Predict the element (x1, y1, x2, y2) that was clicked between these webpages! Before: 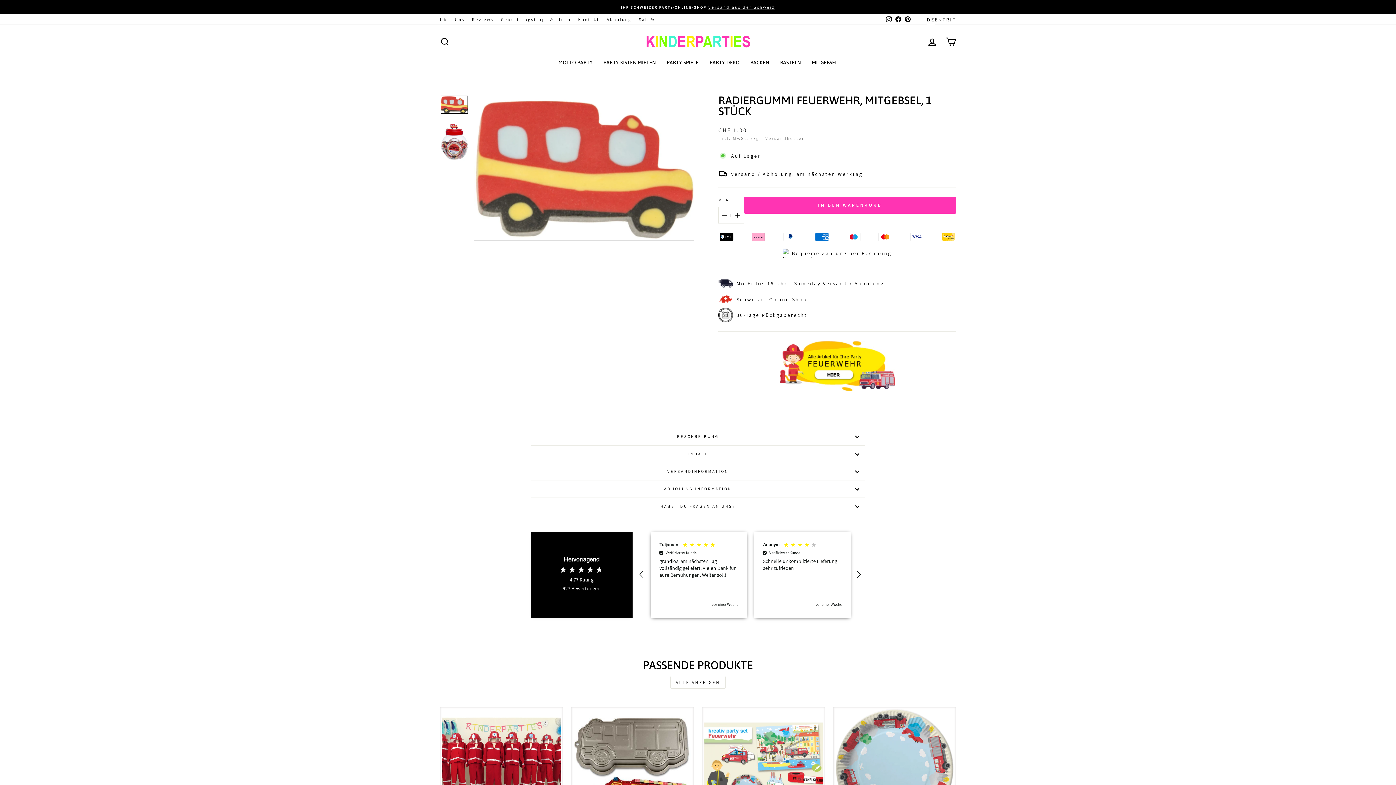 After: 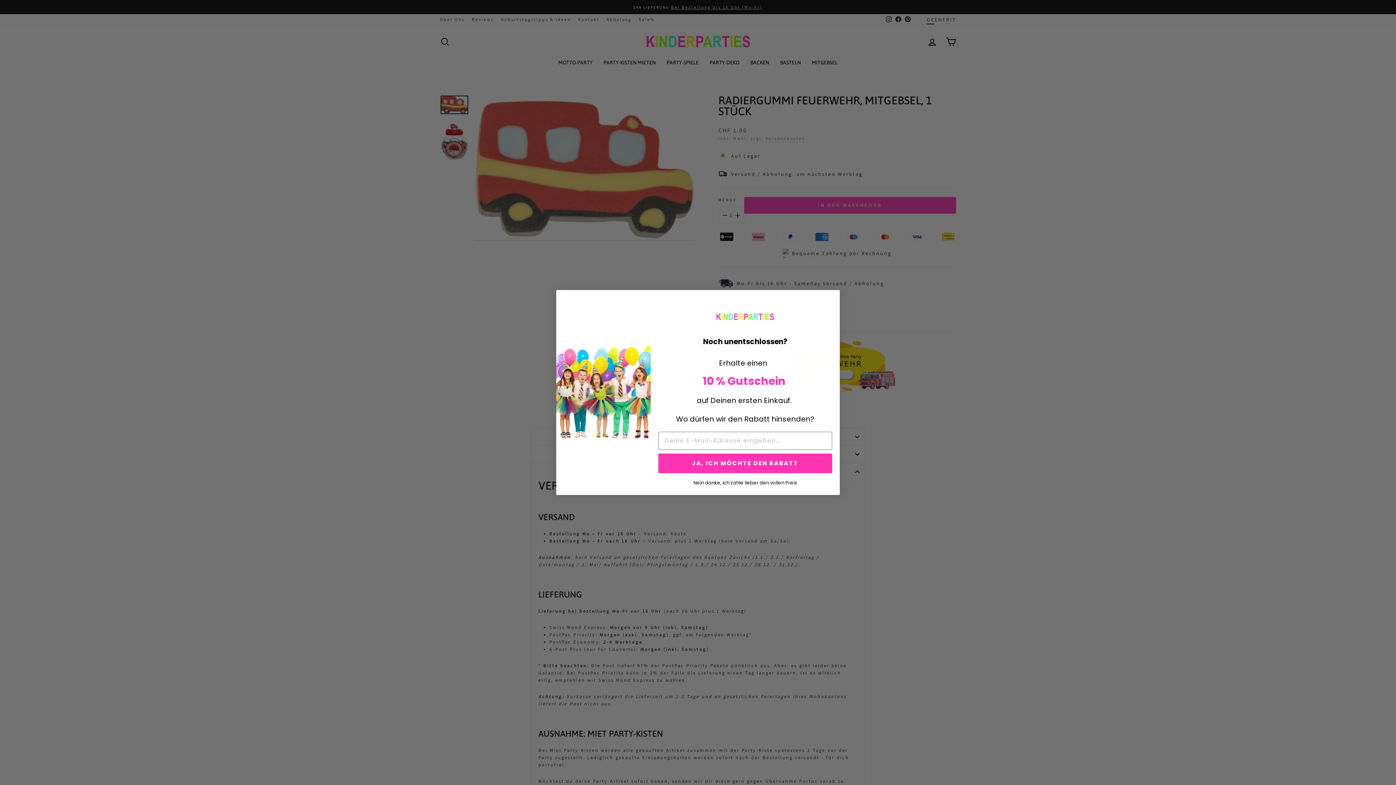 Action: bbox: (530, 463, 865, 480) label: VERSANDINFORMATION